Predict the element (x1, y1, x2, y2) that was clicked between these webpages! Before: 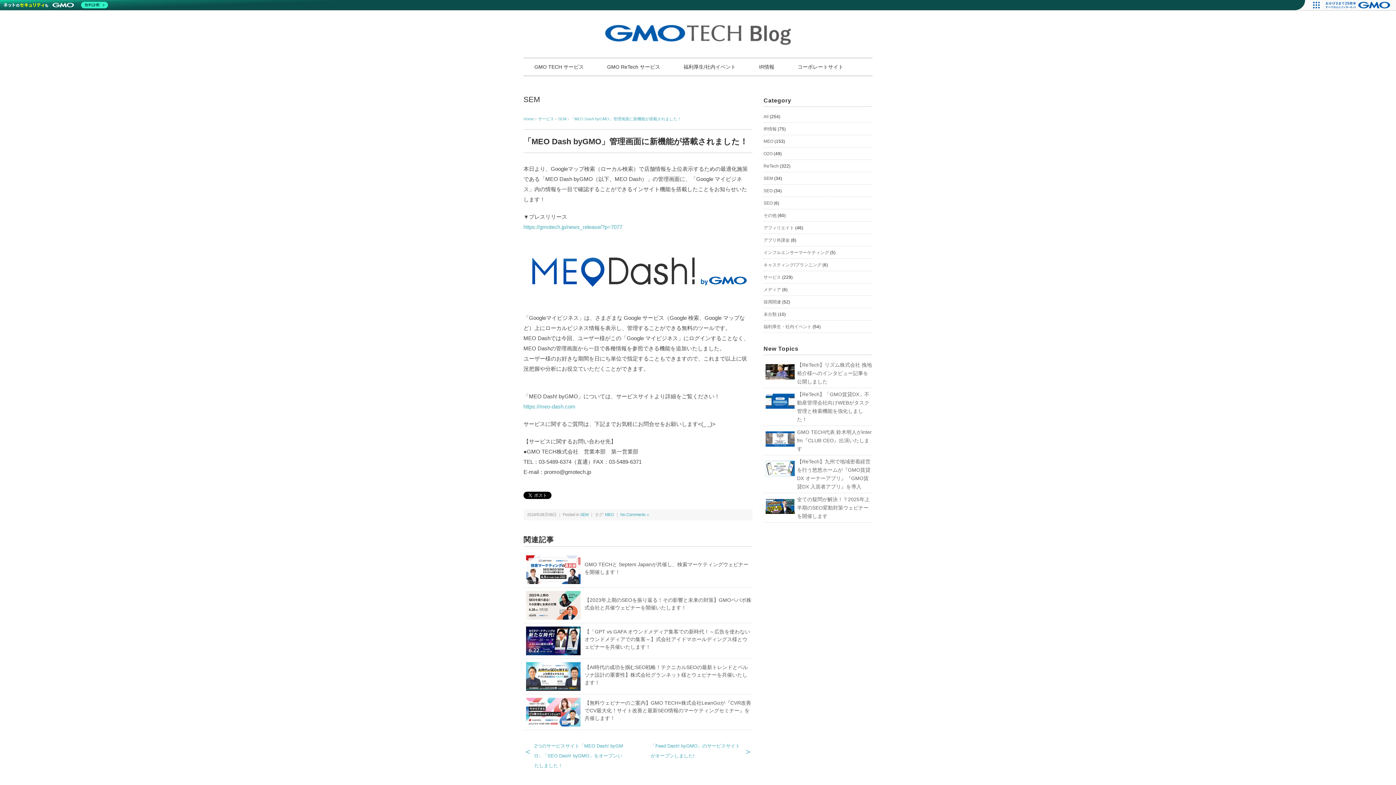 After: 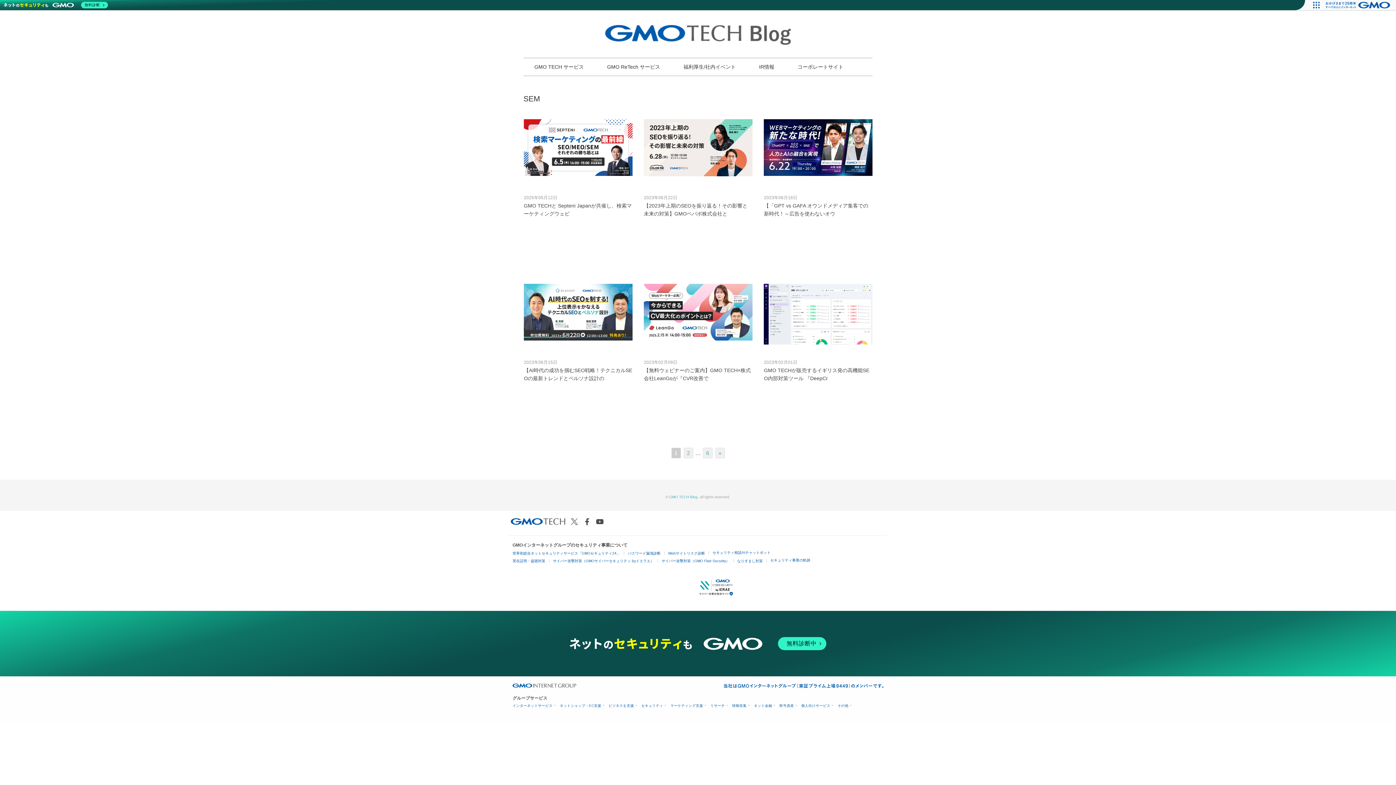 Action: label: SEM bbox: (523, 95, 540, 107)